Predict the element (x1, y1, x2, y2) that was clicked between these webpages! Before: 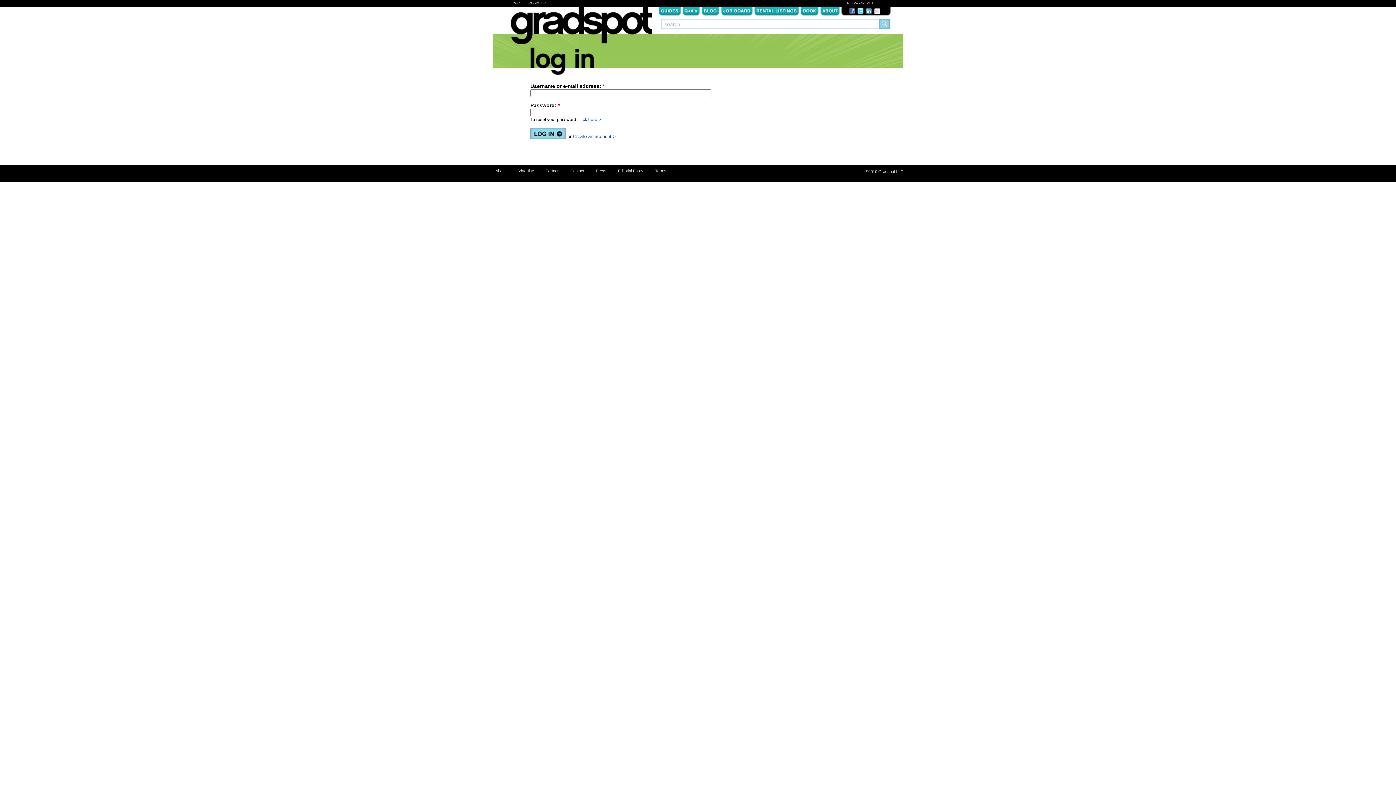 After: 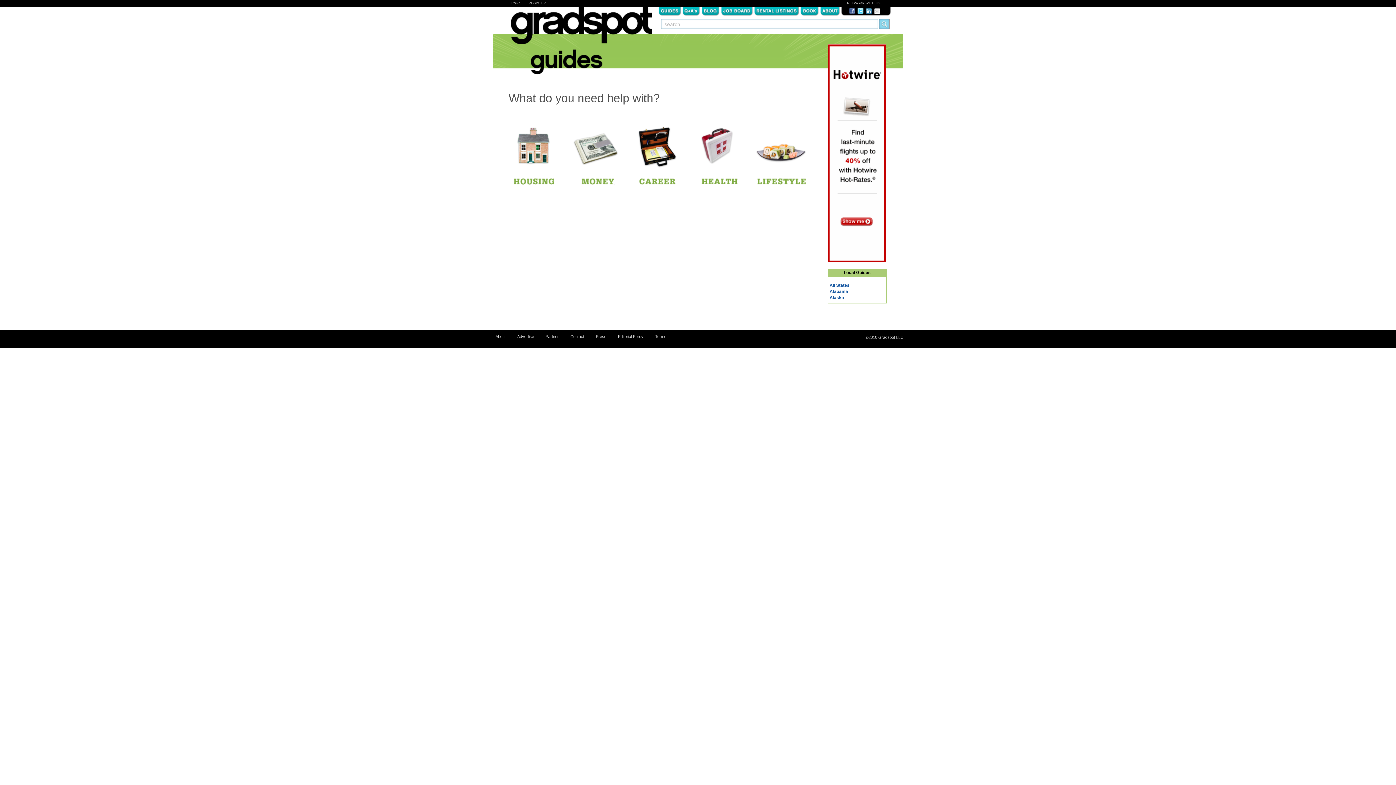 Action: label: Guides bbox: (661, 7, 678, 13)